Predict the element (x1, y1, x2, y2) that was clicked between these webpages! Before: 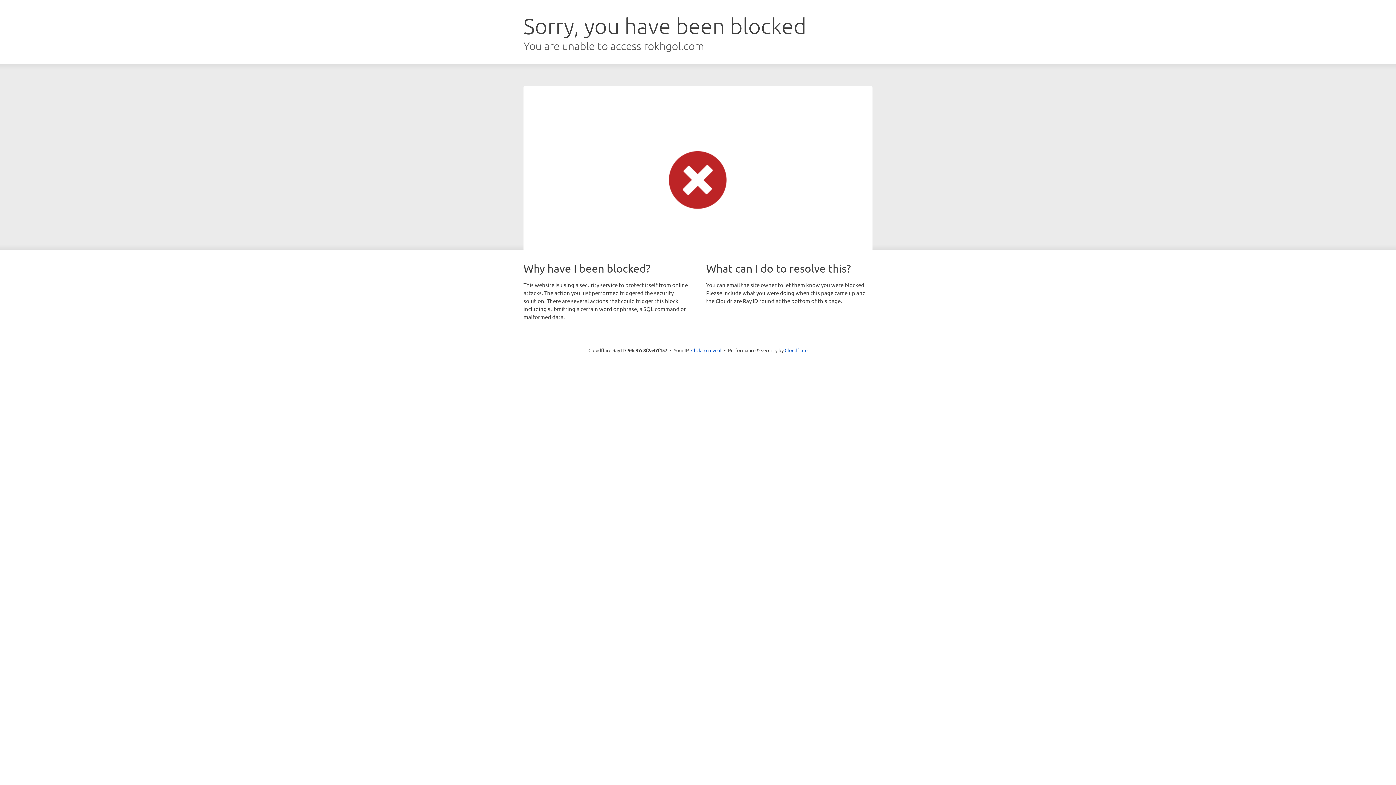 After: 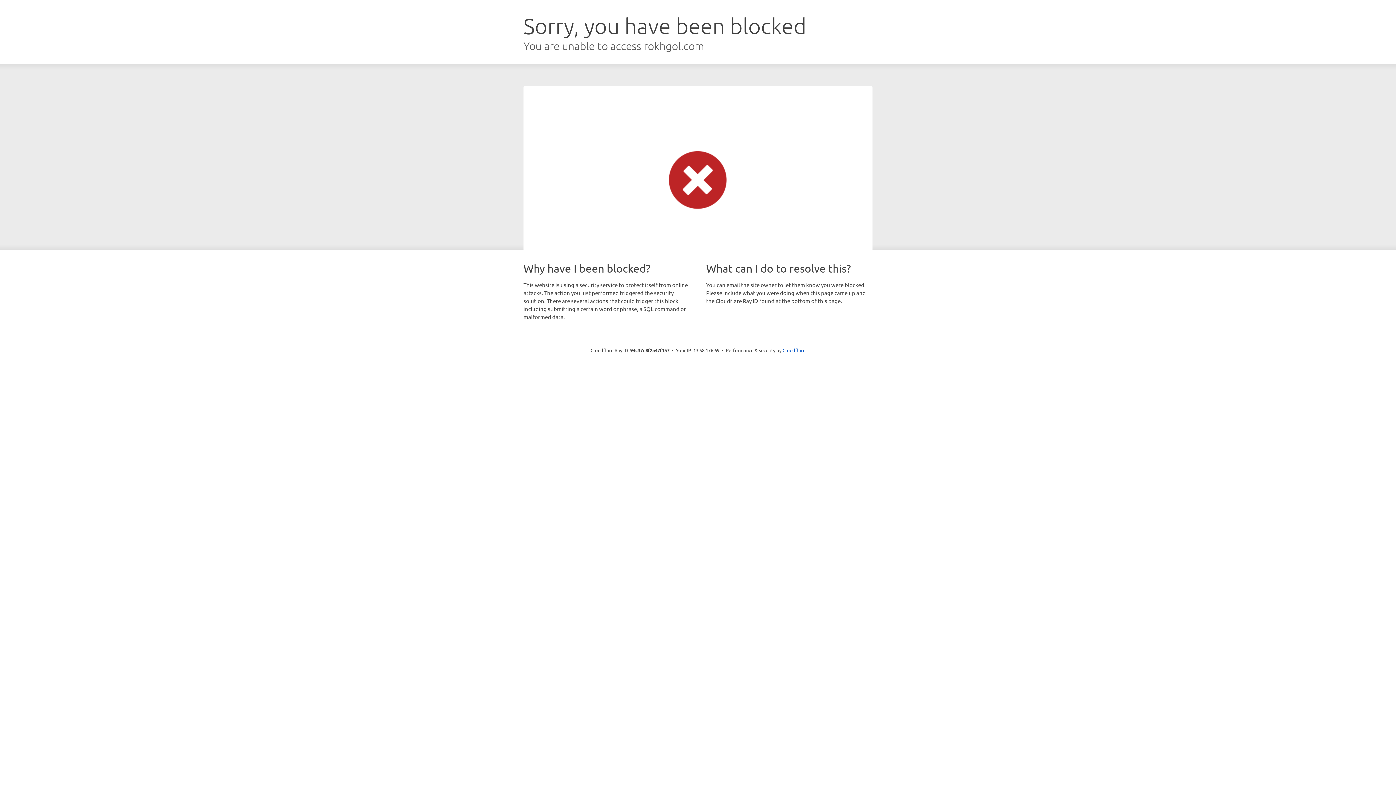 Action: bbox: (691, 346, 721, 353) label: Click to reveal